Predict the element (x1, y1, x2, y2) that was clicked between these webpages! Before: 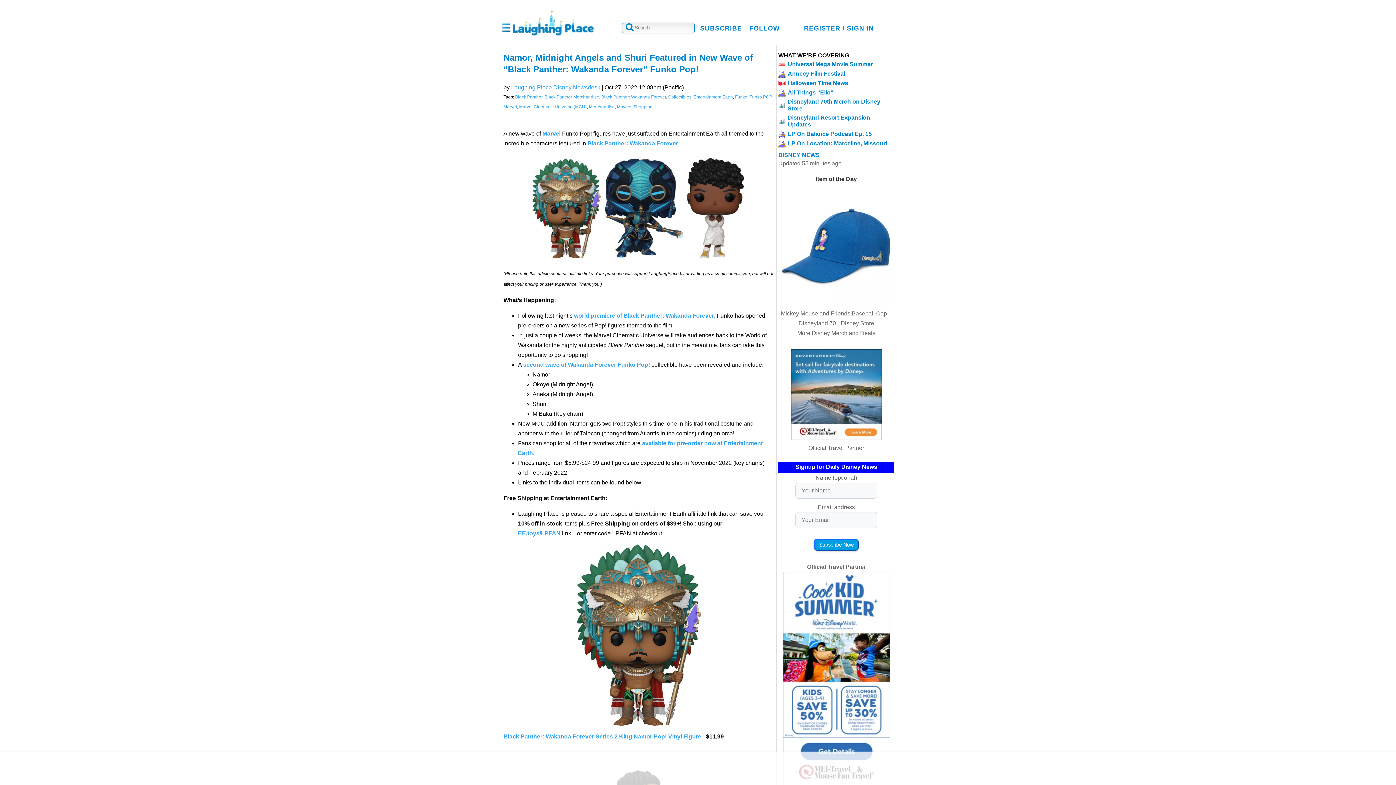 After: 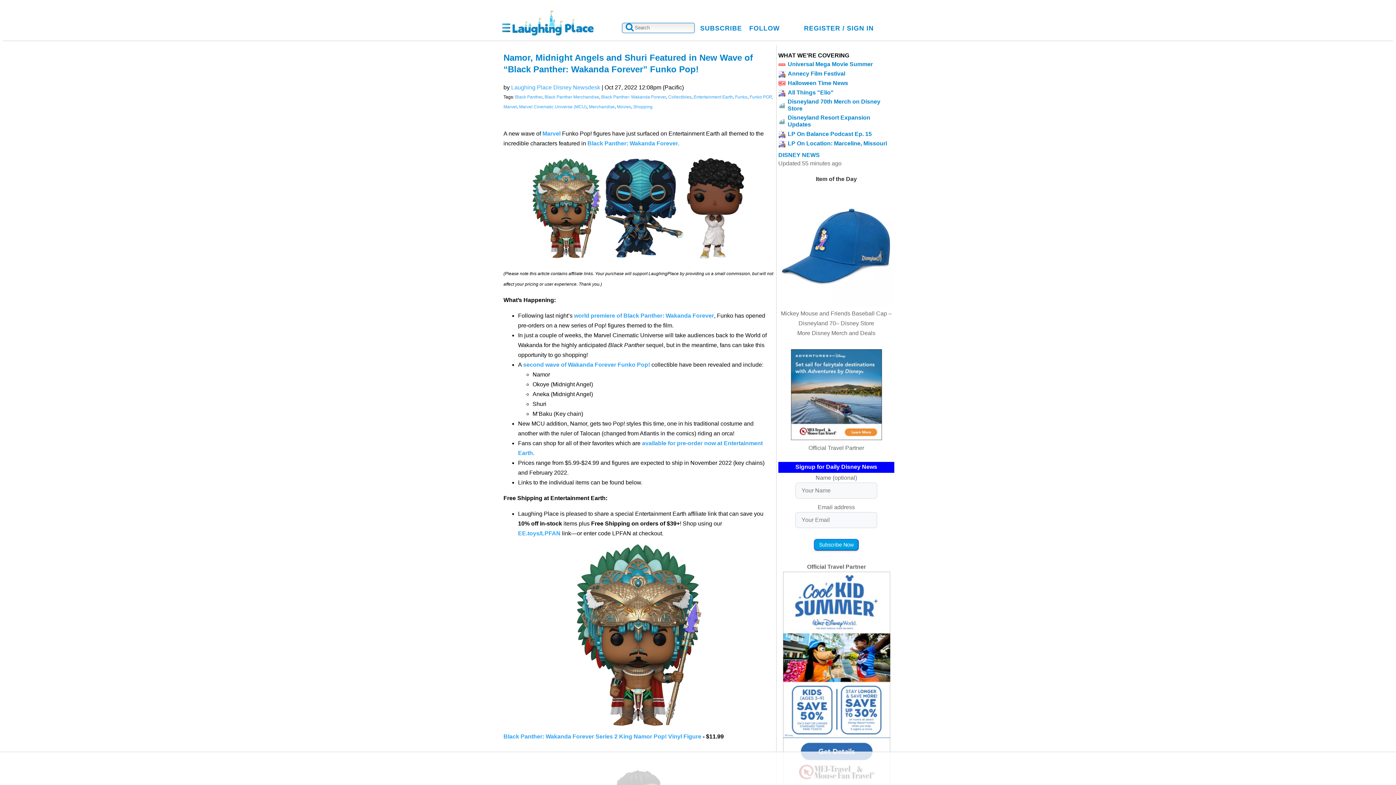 Action: bbox: (568, 361, 616, 367) label: Wakanda Forever